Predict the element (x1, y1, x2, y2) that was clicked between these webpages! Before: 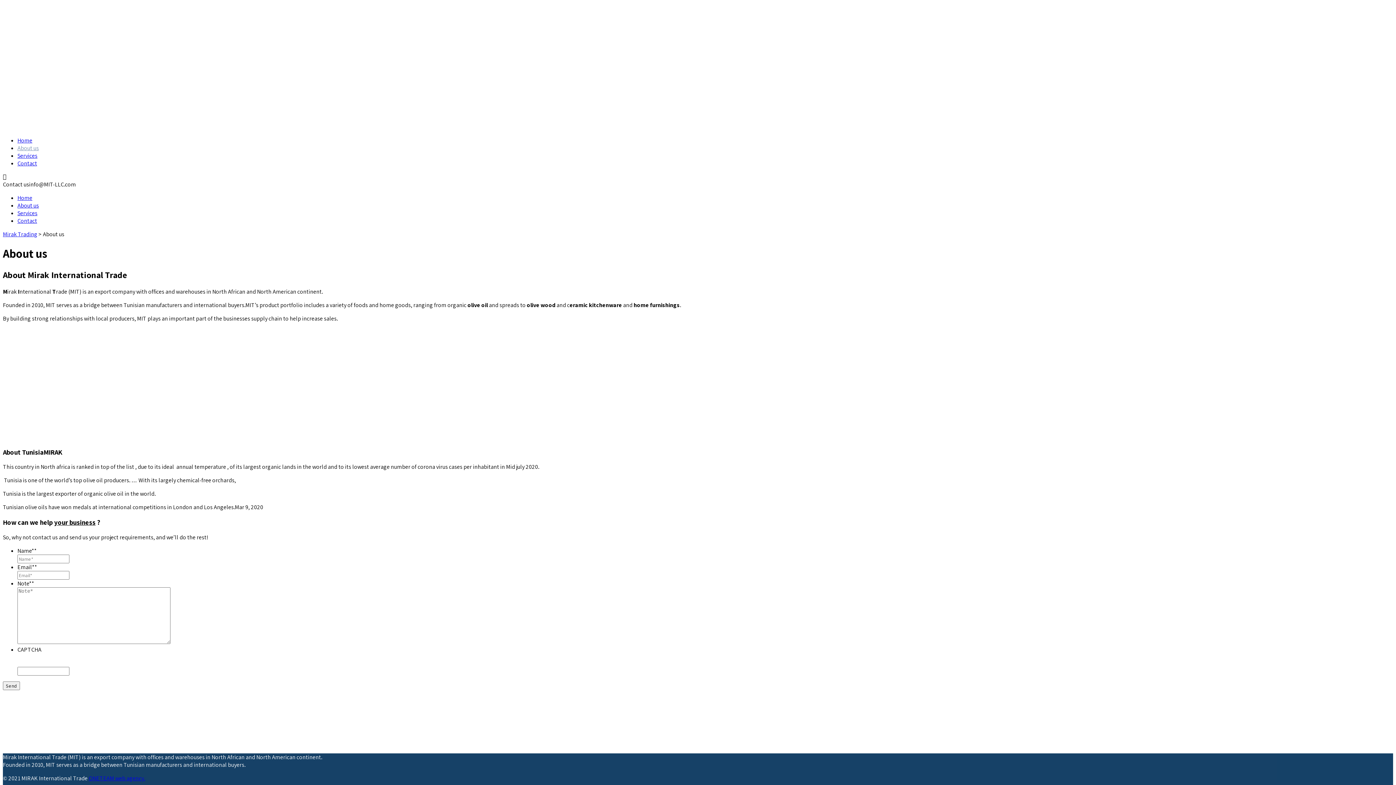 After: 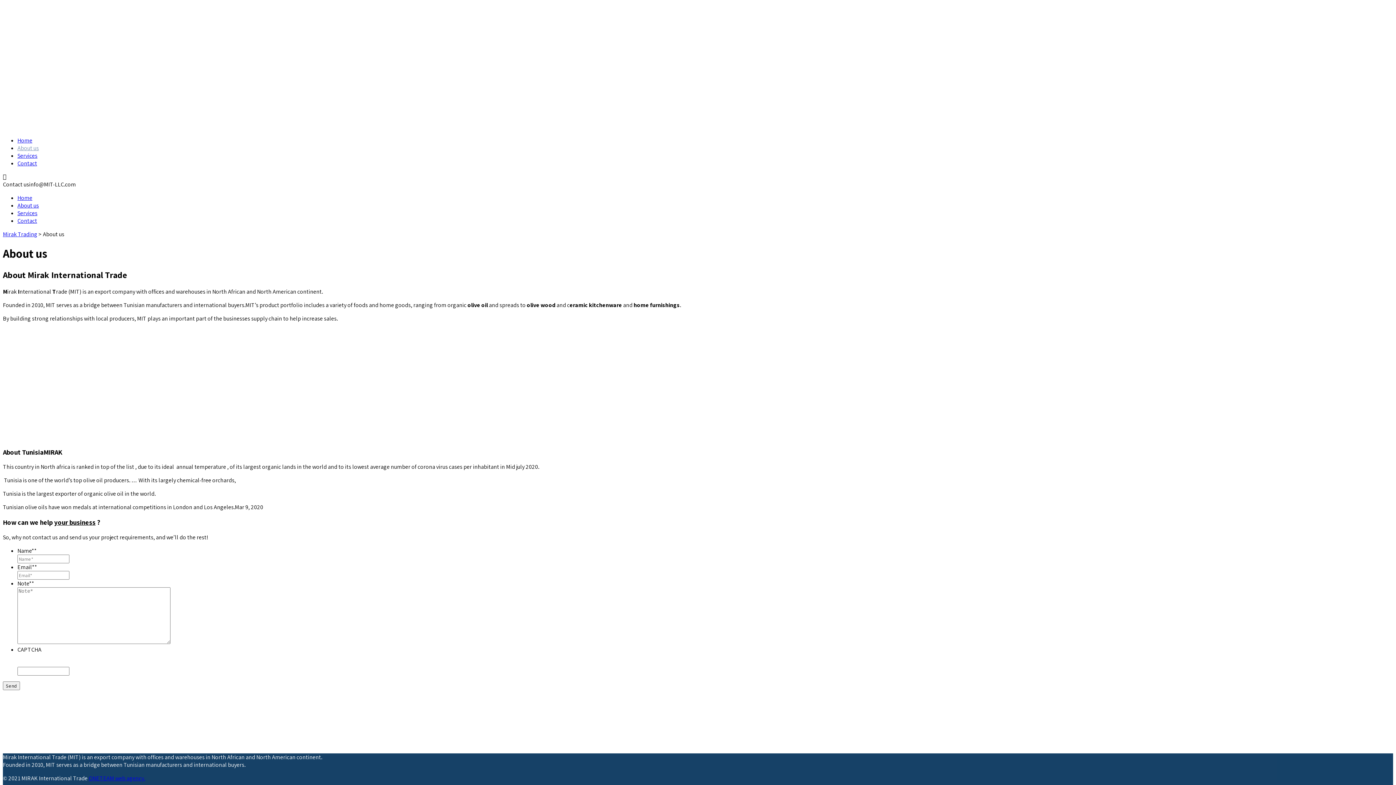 Action: label: About us bbox: (17, 201, 38, 209)